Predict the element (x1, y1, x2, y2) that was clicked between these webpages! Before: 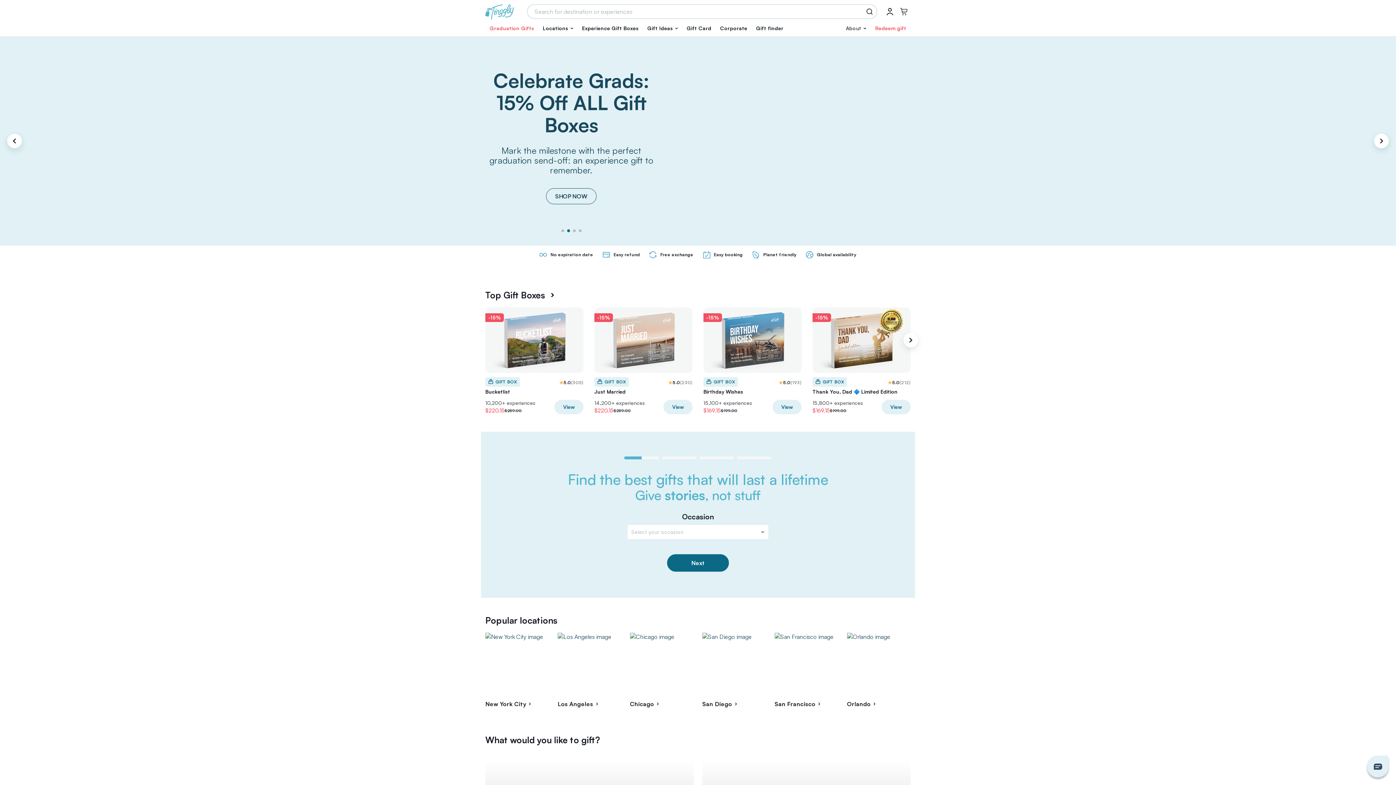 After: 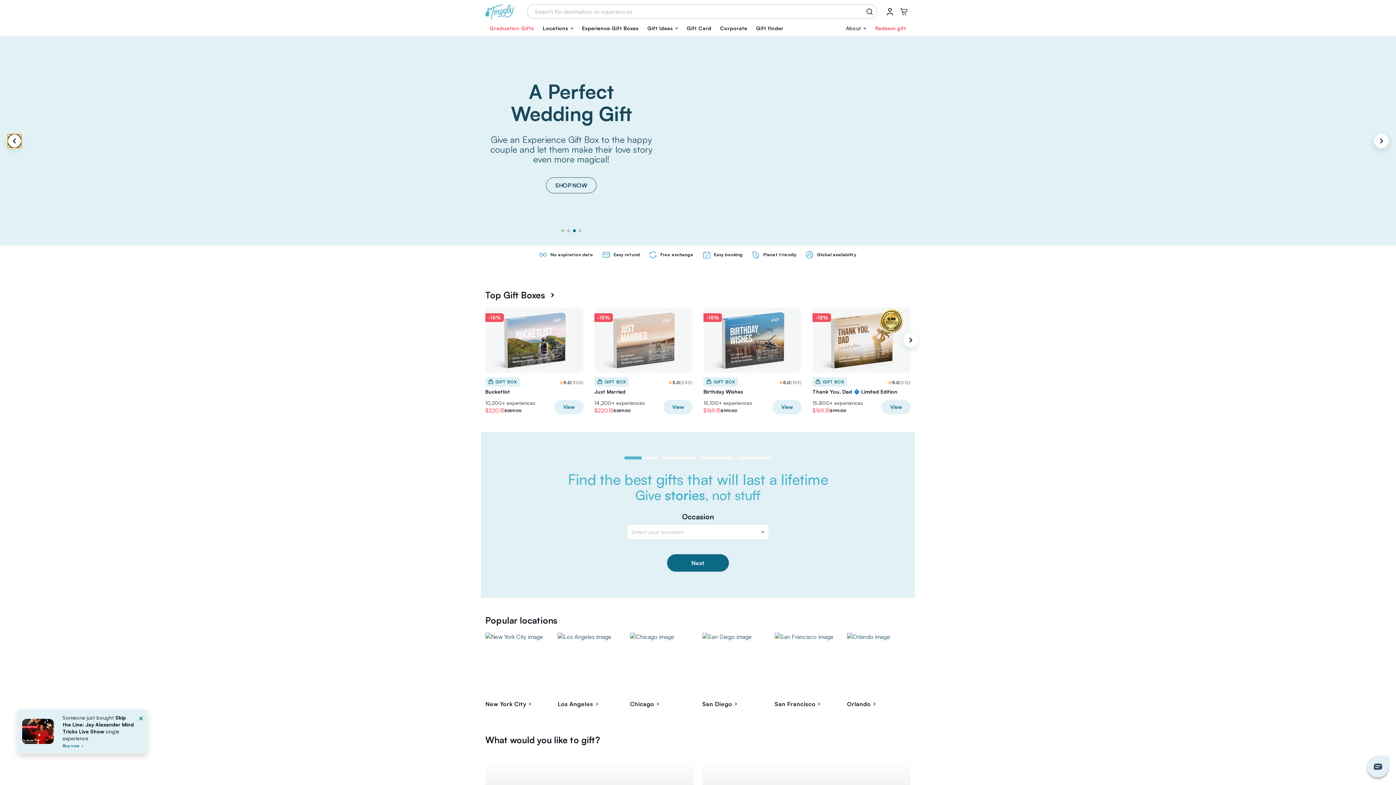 Action: label: Previous bbox: (7, 133, 21, 148)